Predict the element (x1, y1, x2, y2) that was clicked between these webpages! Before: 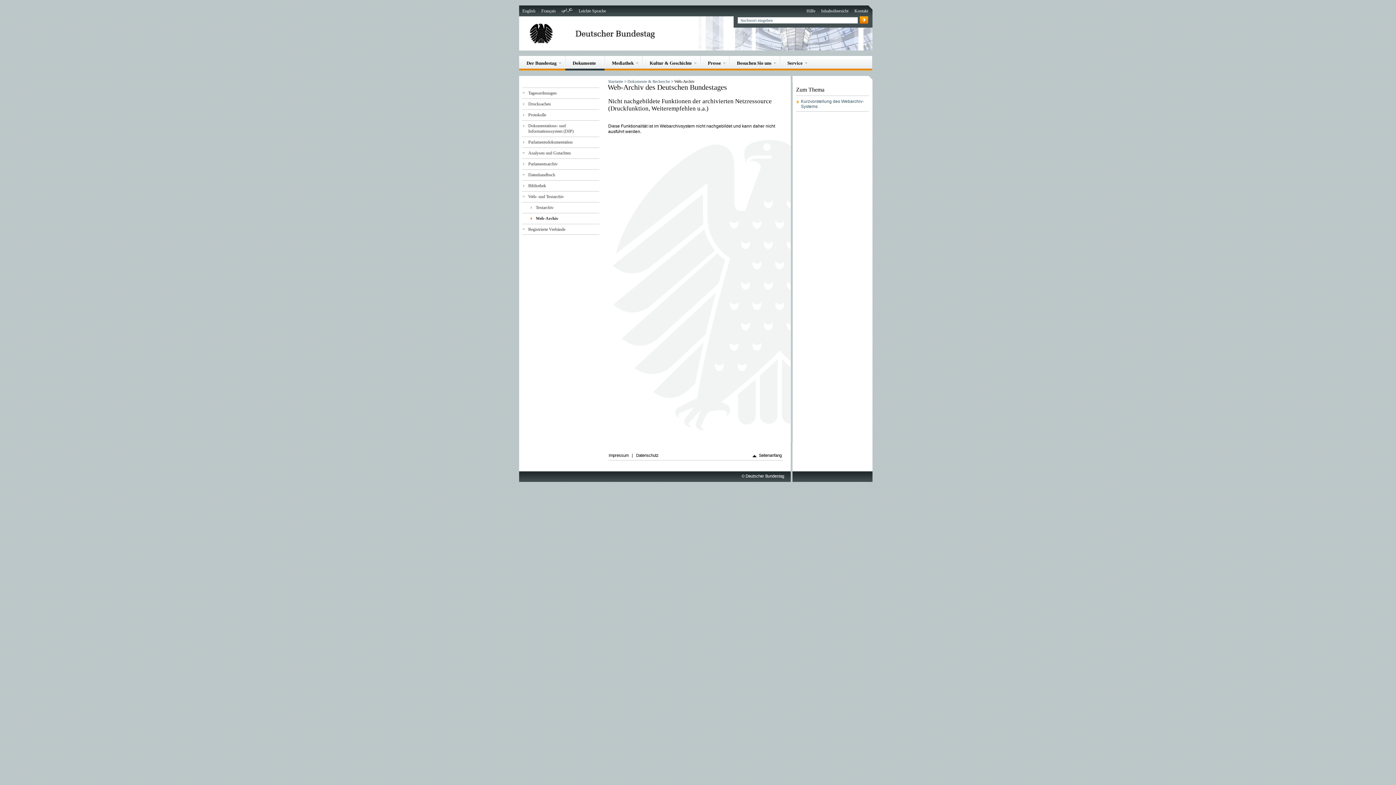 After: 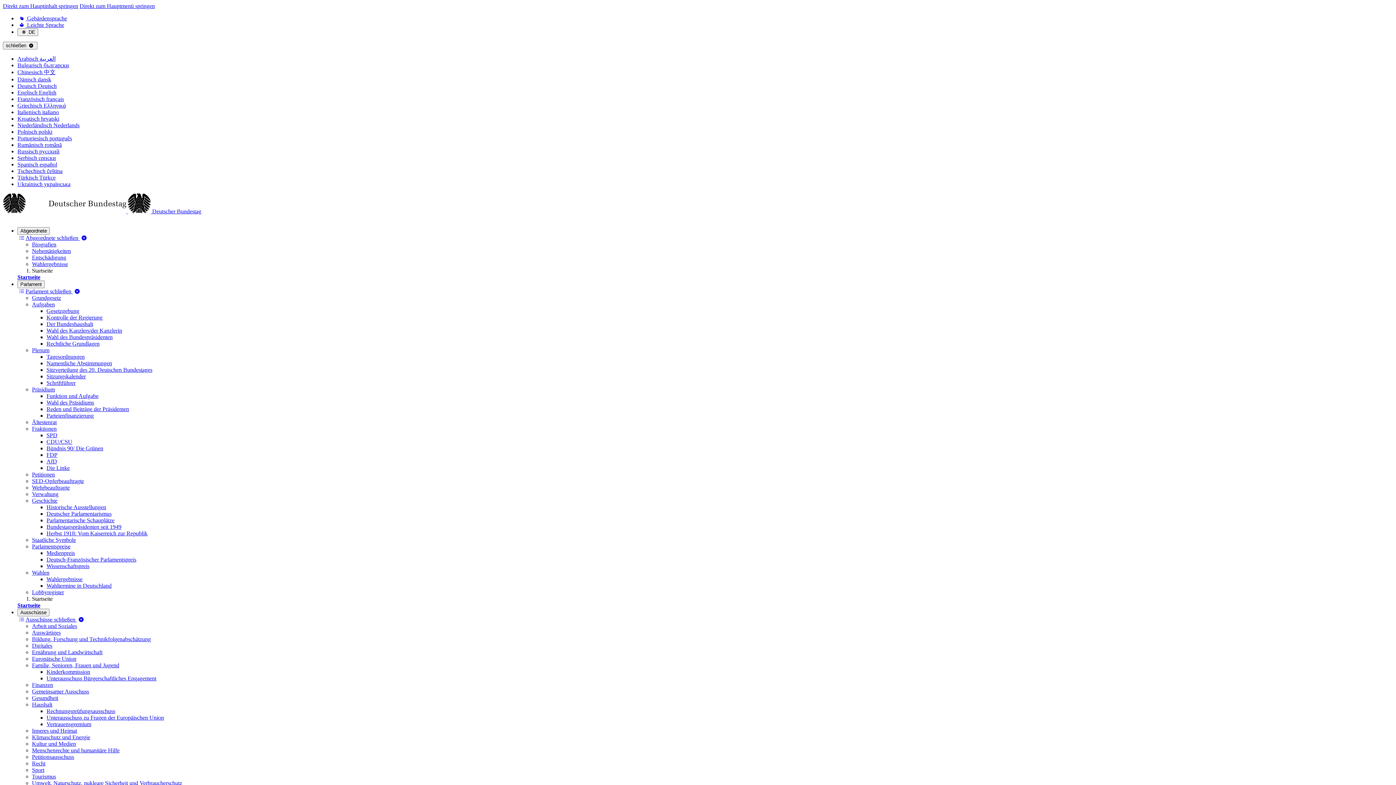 Action: label: Inhaltsübersicht bbox: (821, 8, 848, 13)